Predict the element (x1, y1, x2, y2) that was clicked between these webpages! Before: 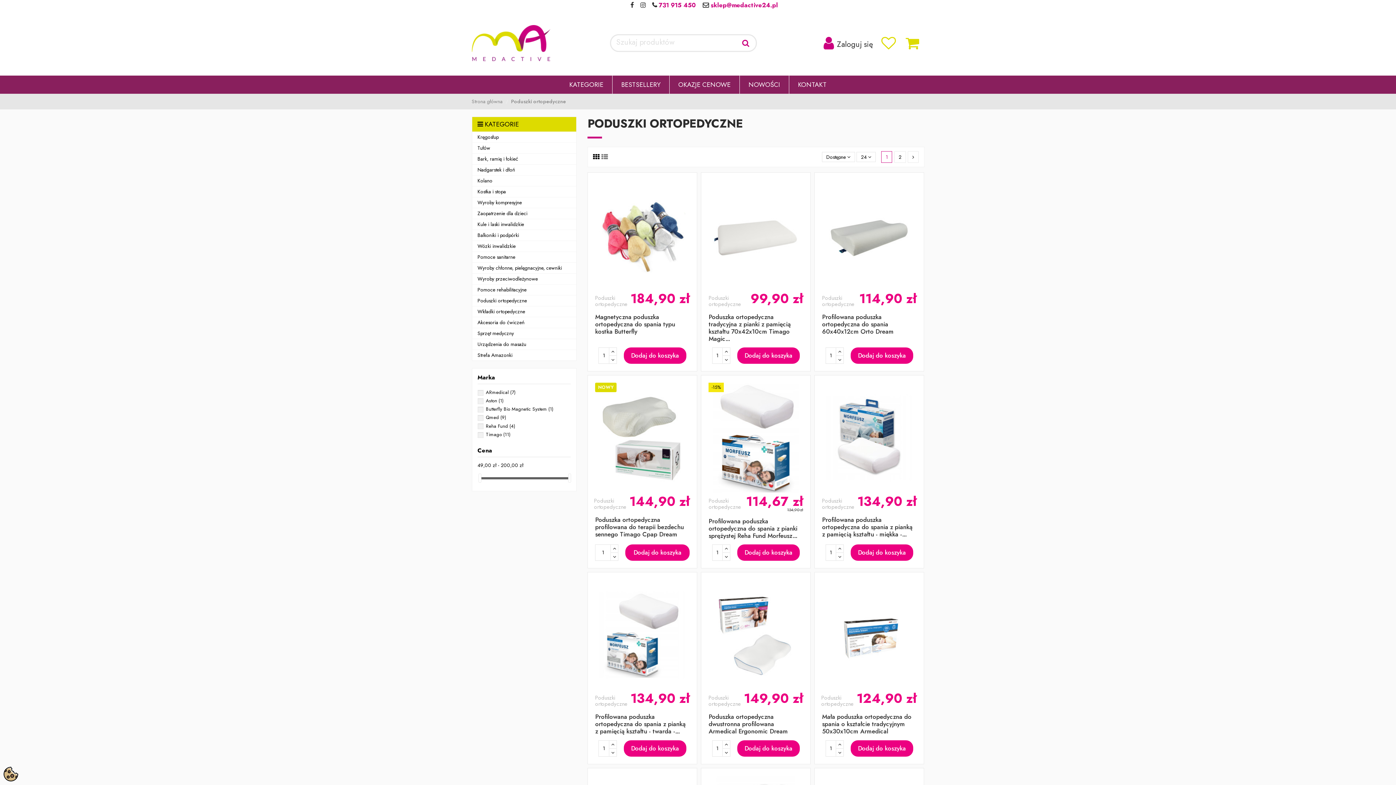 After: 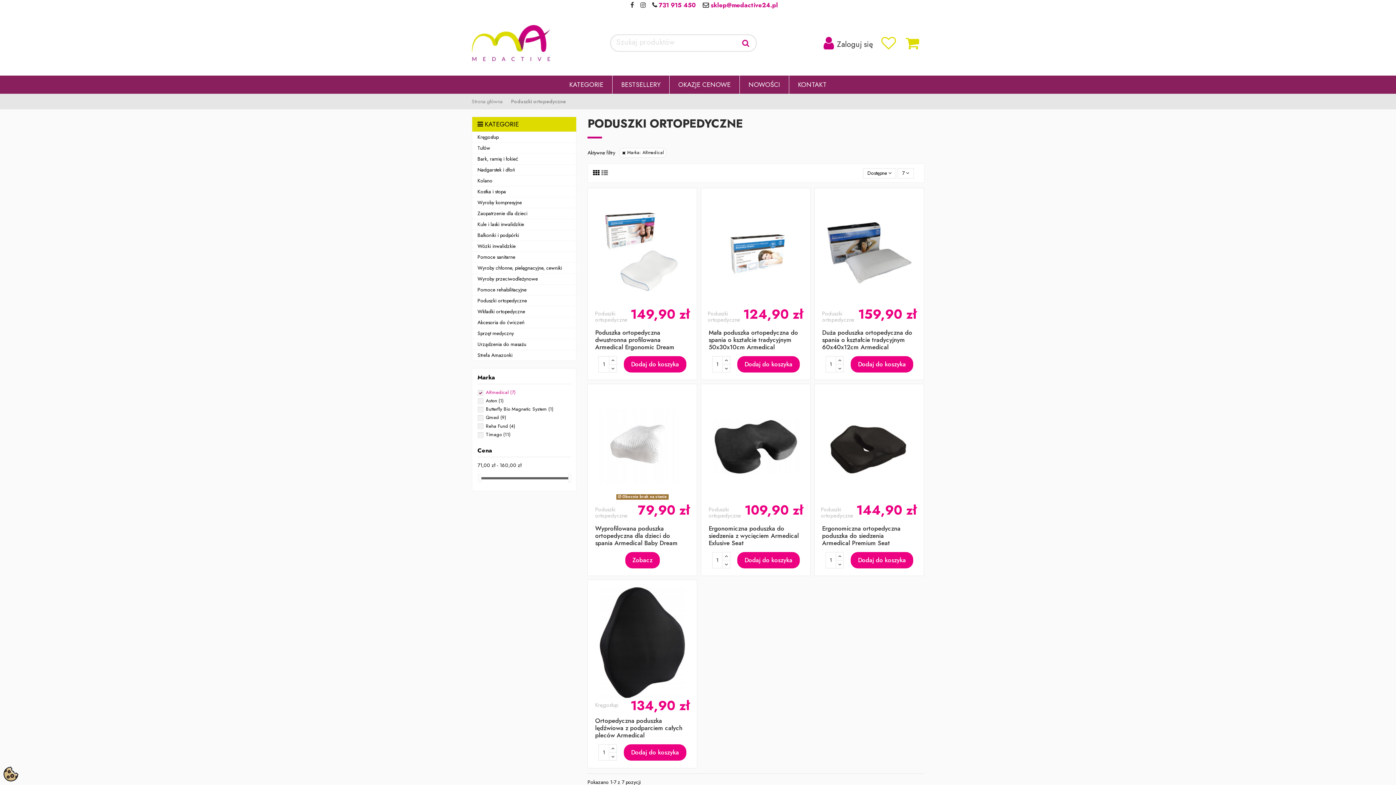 Action: label: ARmedical (7) bbox: (486, 389, 515, 395)